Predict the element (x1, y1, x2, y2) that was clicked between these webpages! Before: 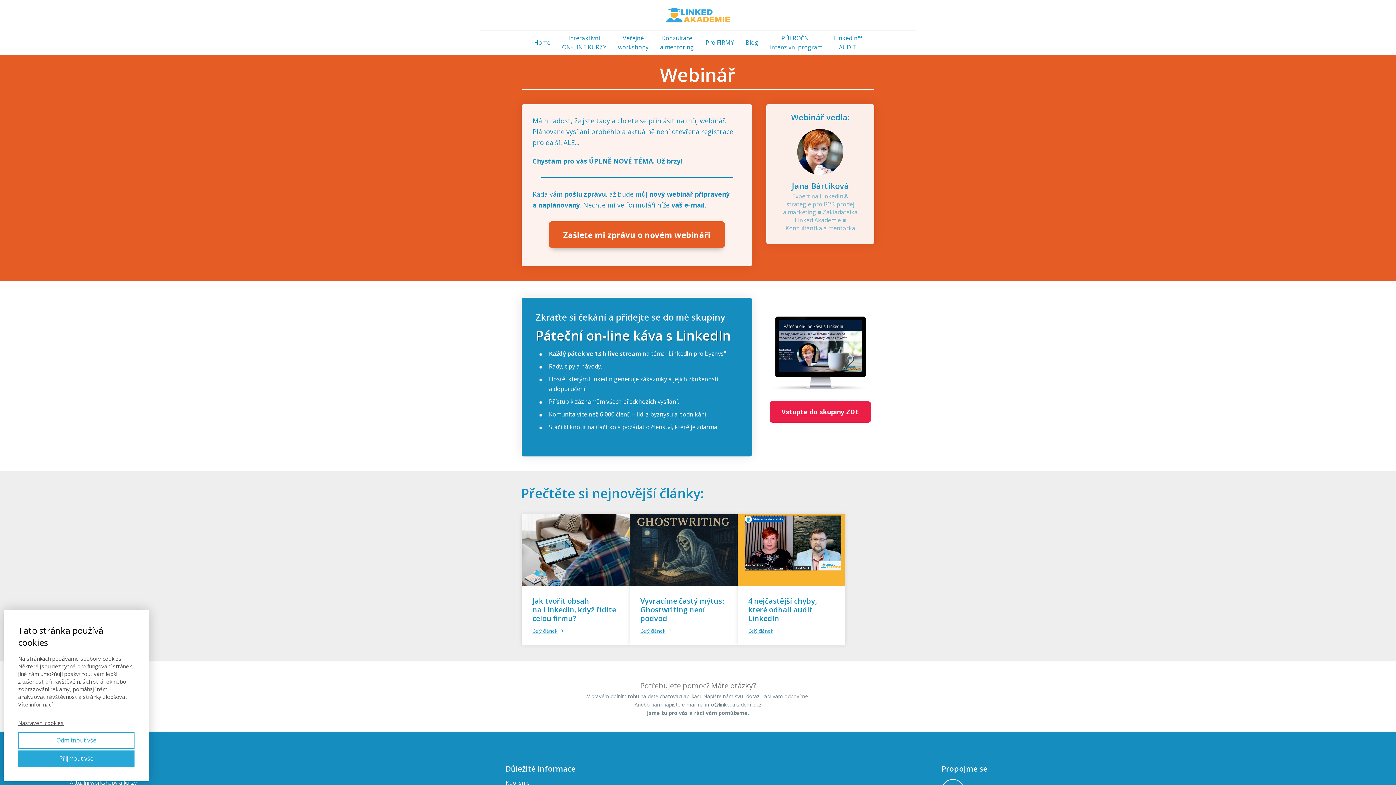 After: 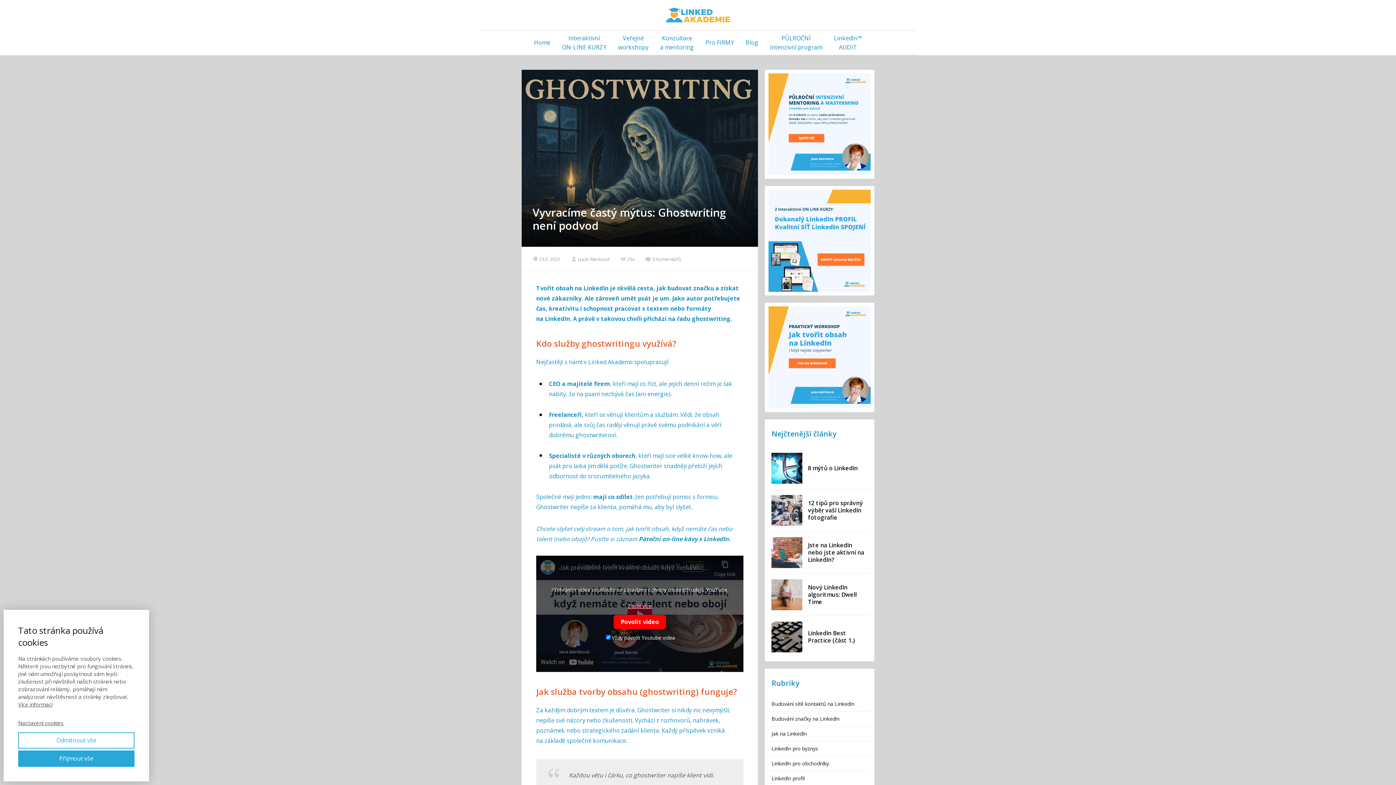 Action: label: Celý článek bbox: (640, 627, 671, 634)